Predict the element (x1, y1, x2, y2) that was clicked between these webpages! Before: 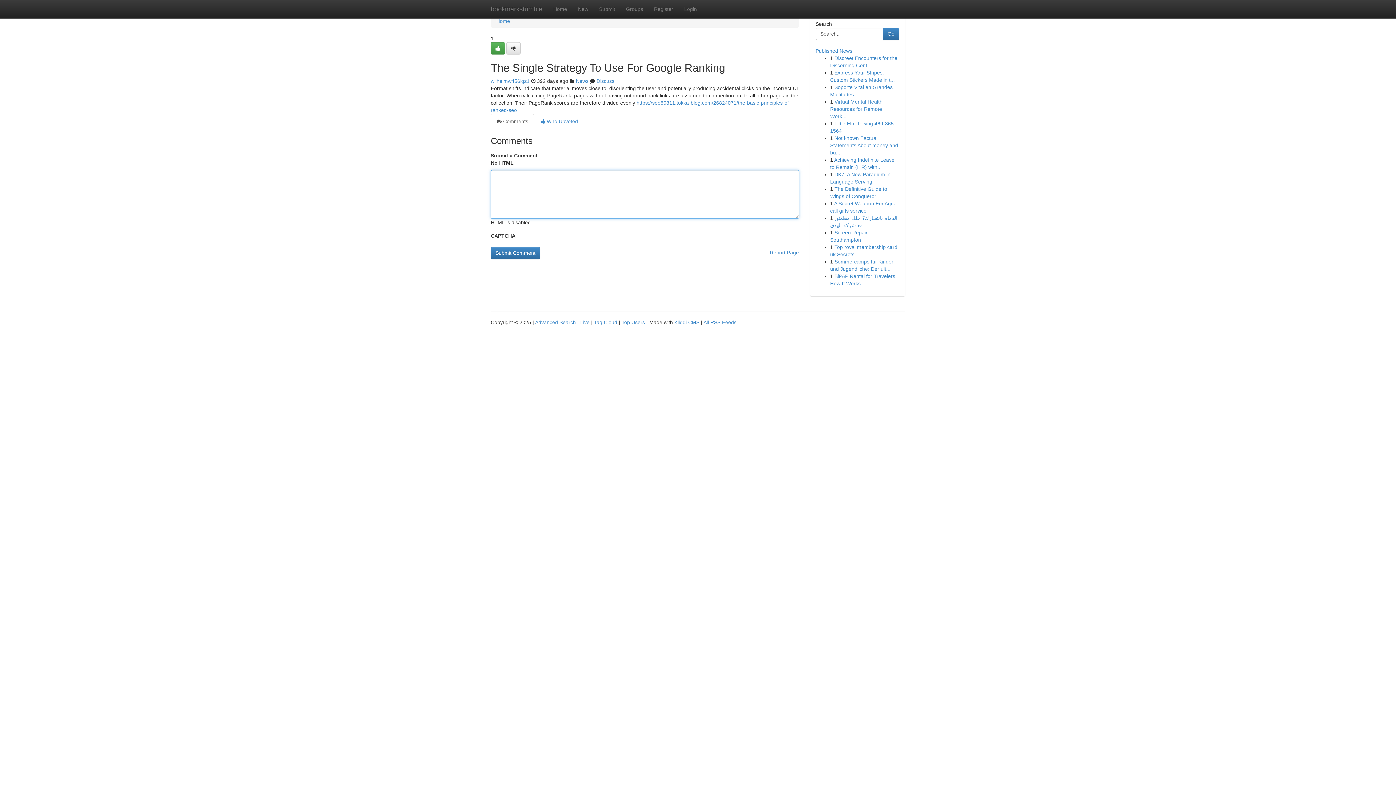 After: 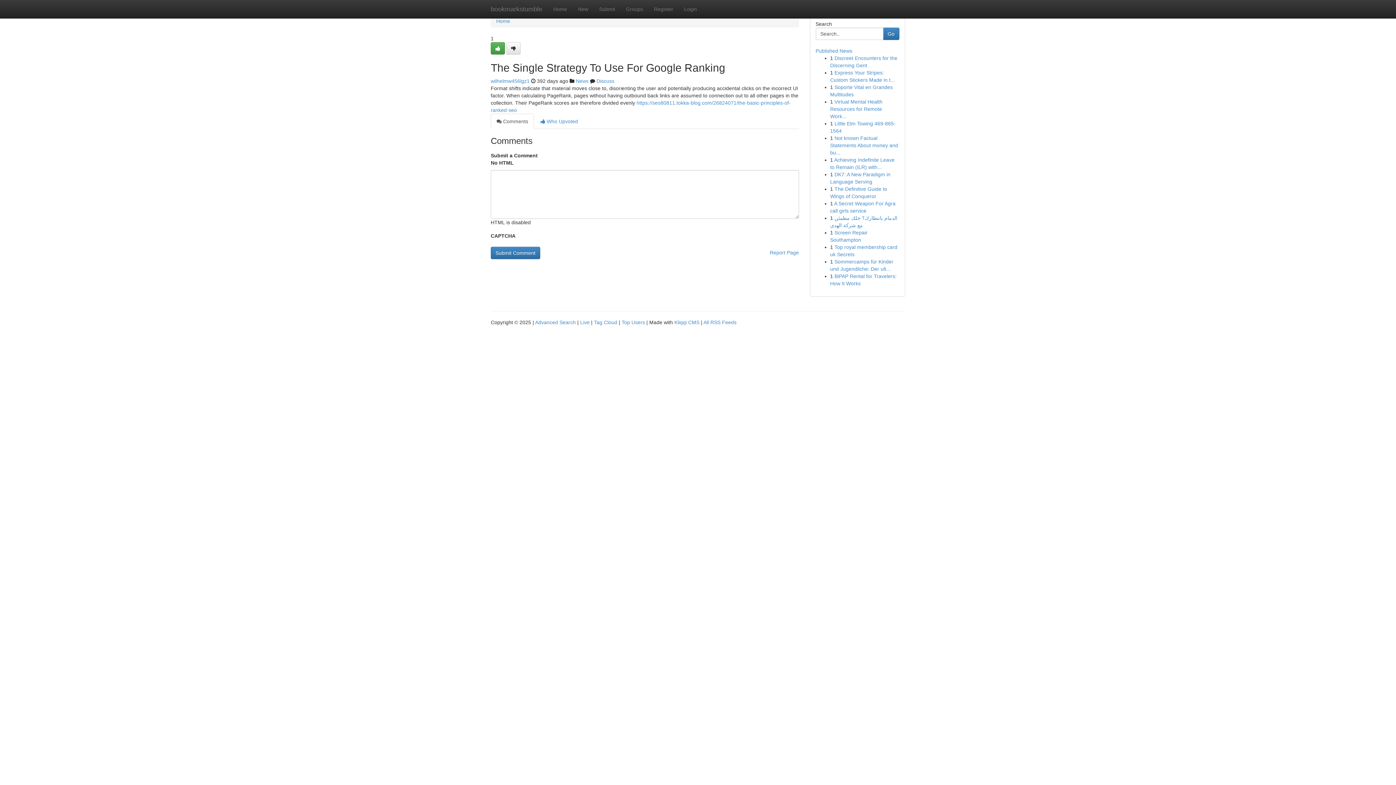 Action: bbox: (490, 113, 534, 129) label:  Comments